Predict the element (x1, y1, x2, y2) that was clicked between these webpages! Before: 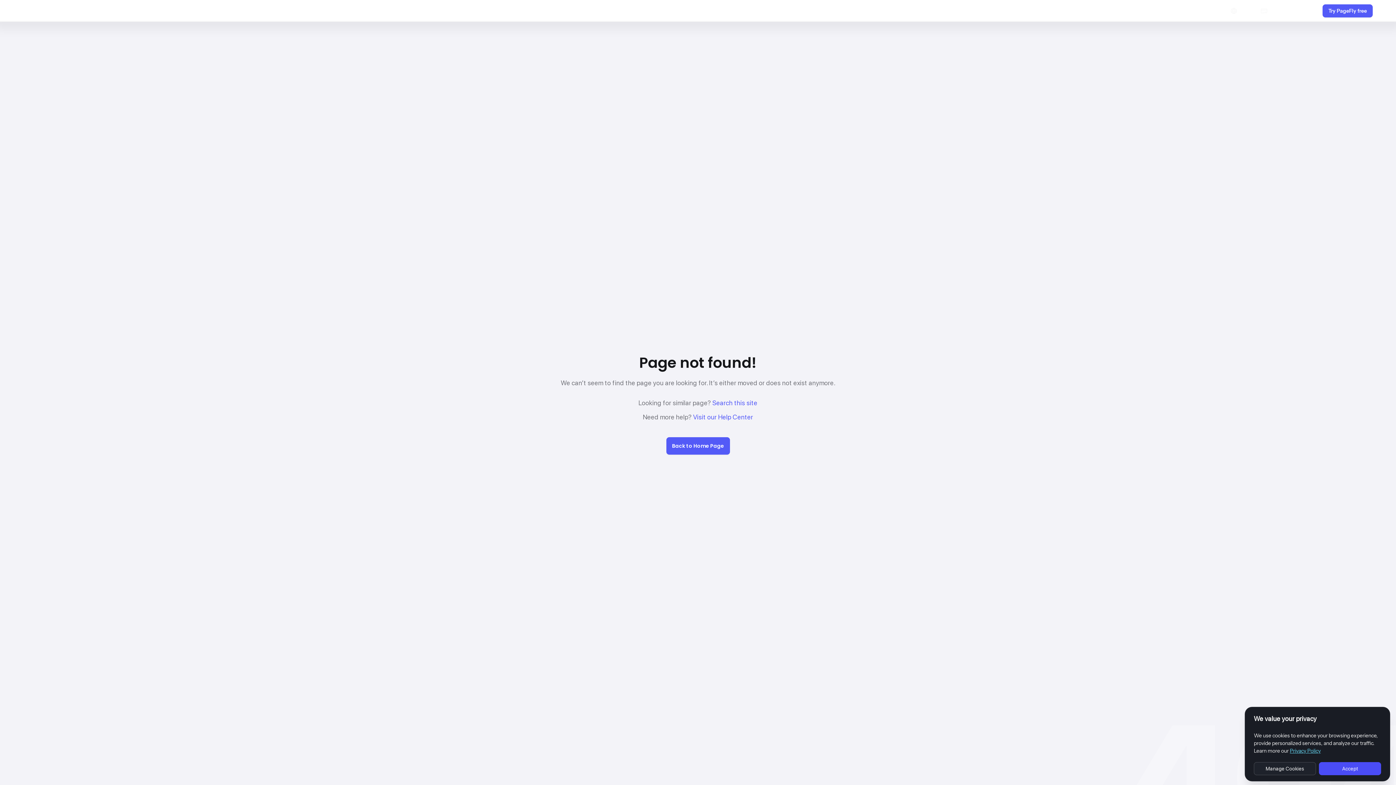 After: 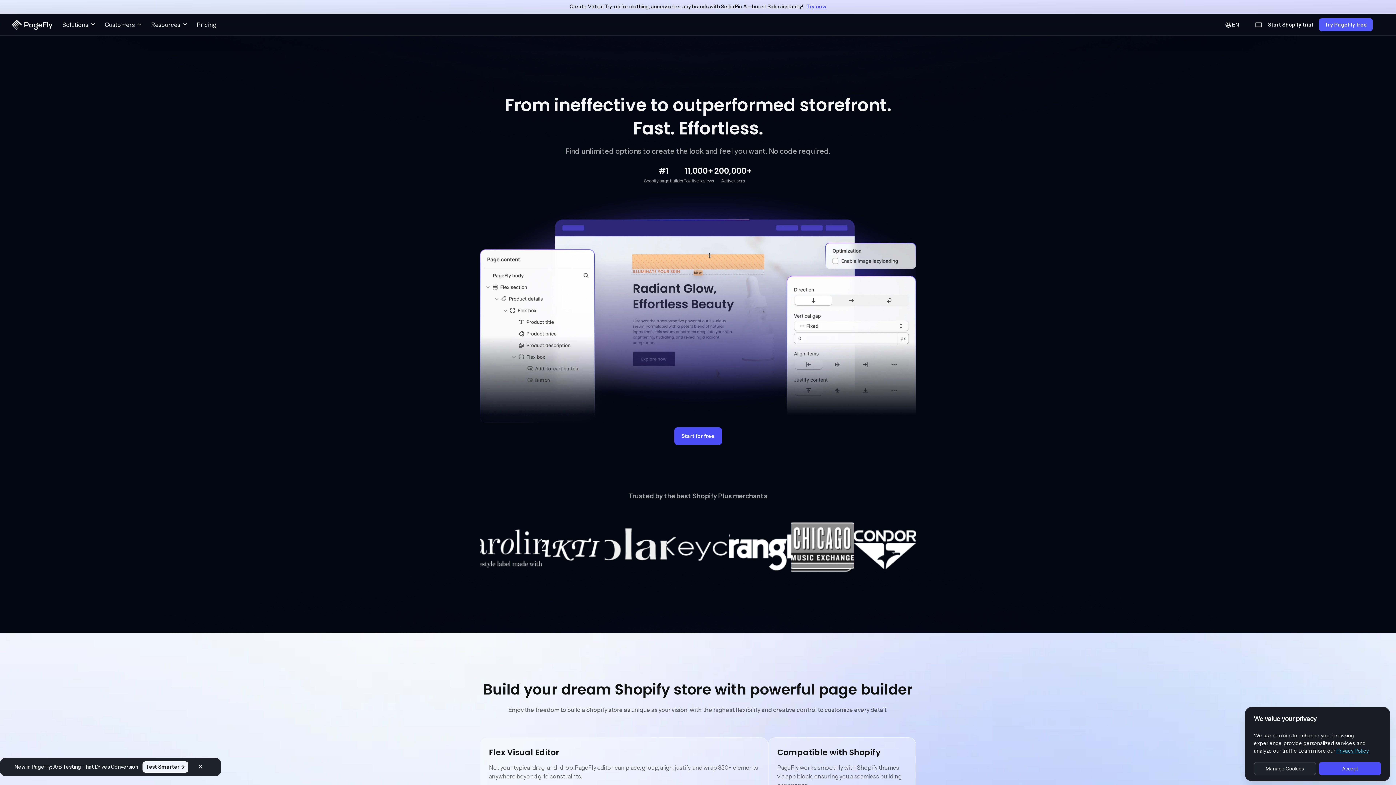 Action: label: Back to Home Page bbox: (666, 437, 730, 454)